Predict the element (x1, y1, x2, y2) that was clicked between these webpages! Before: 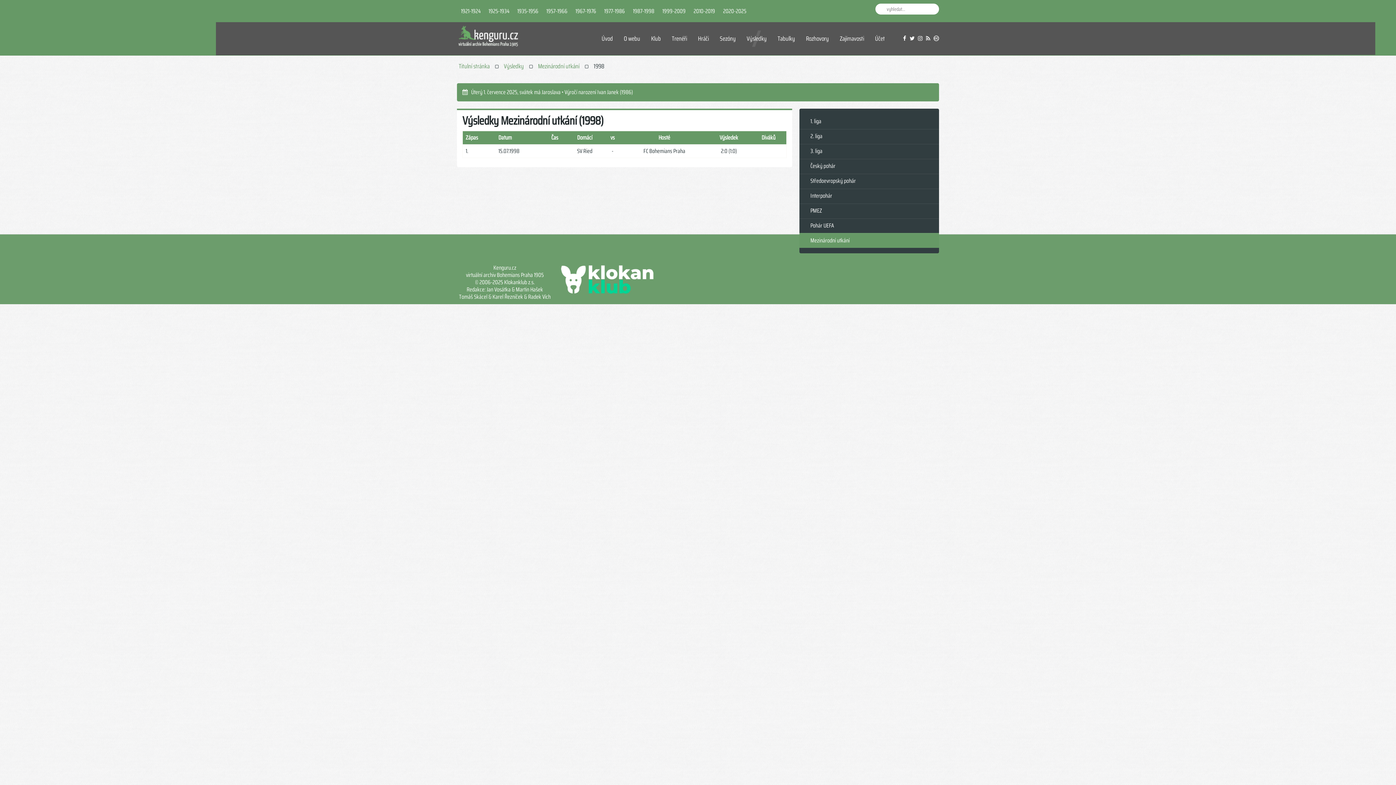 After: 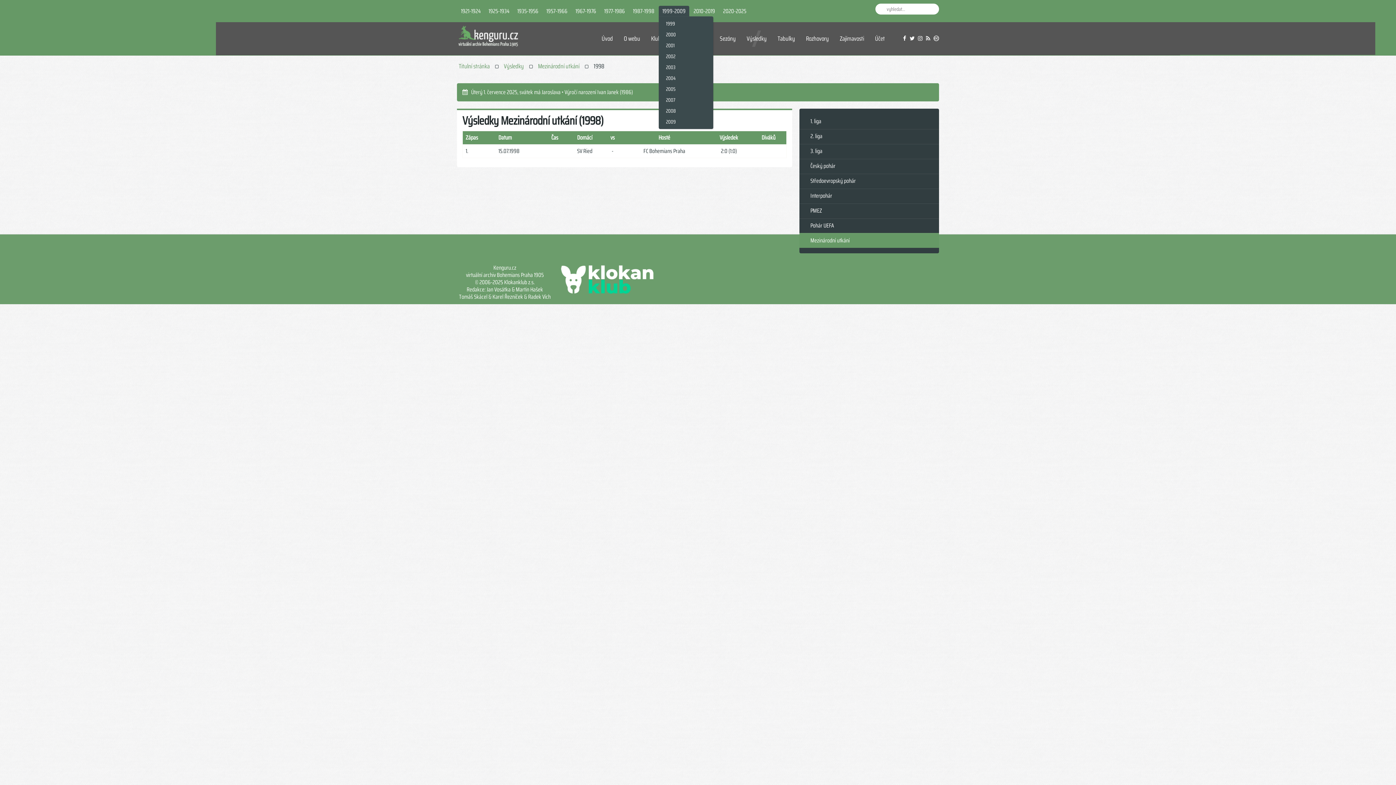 Action: bbox: (658, 5, 689, 16) label: 1999-2009